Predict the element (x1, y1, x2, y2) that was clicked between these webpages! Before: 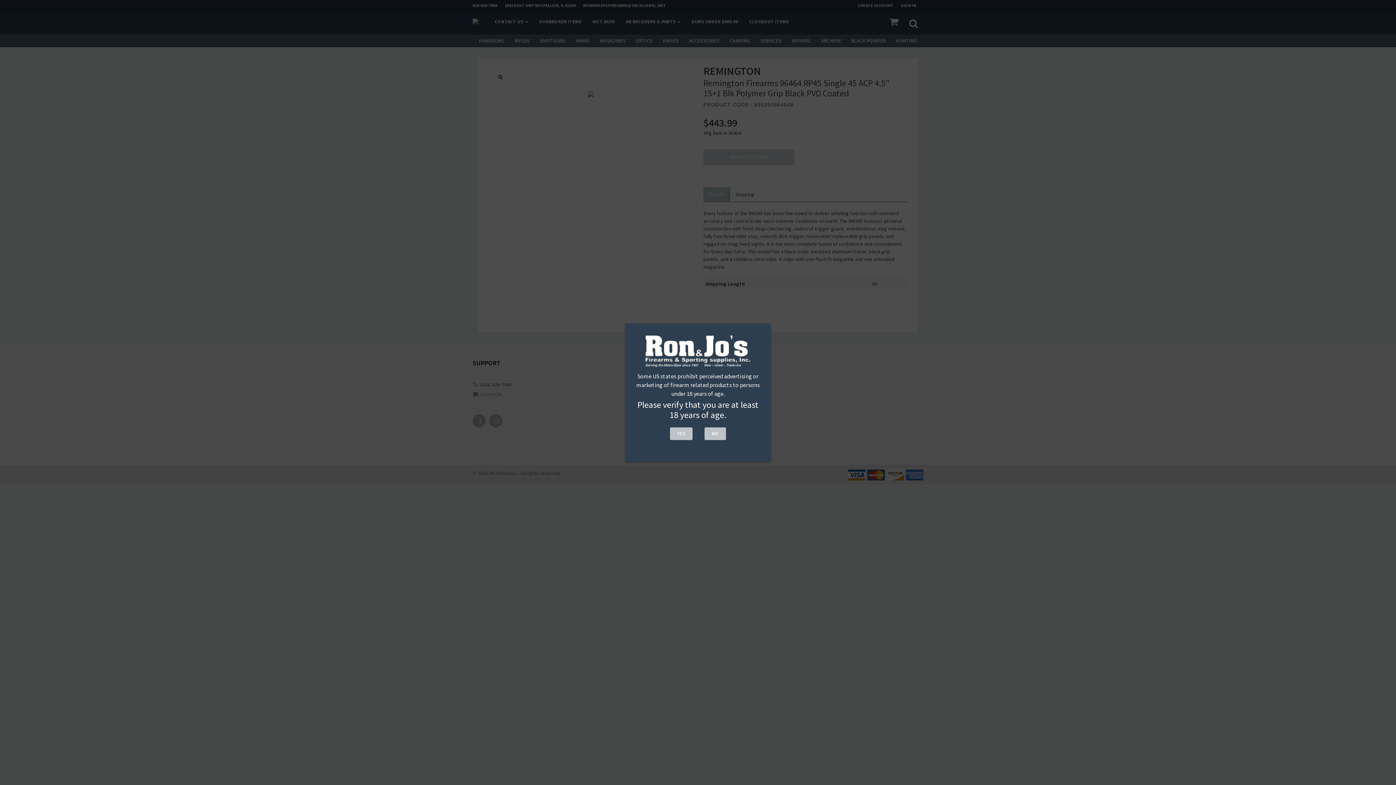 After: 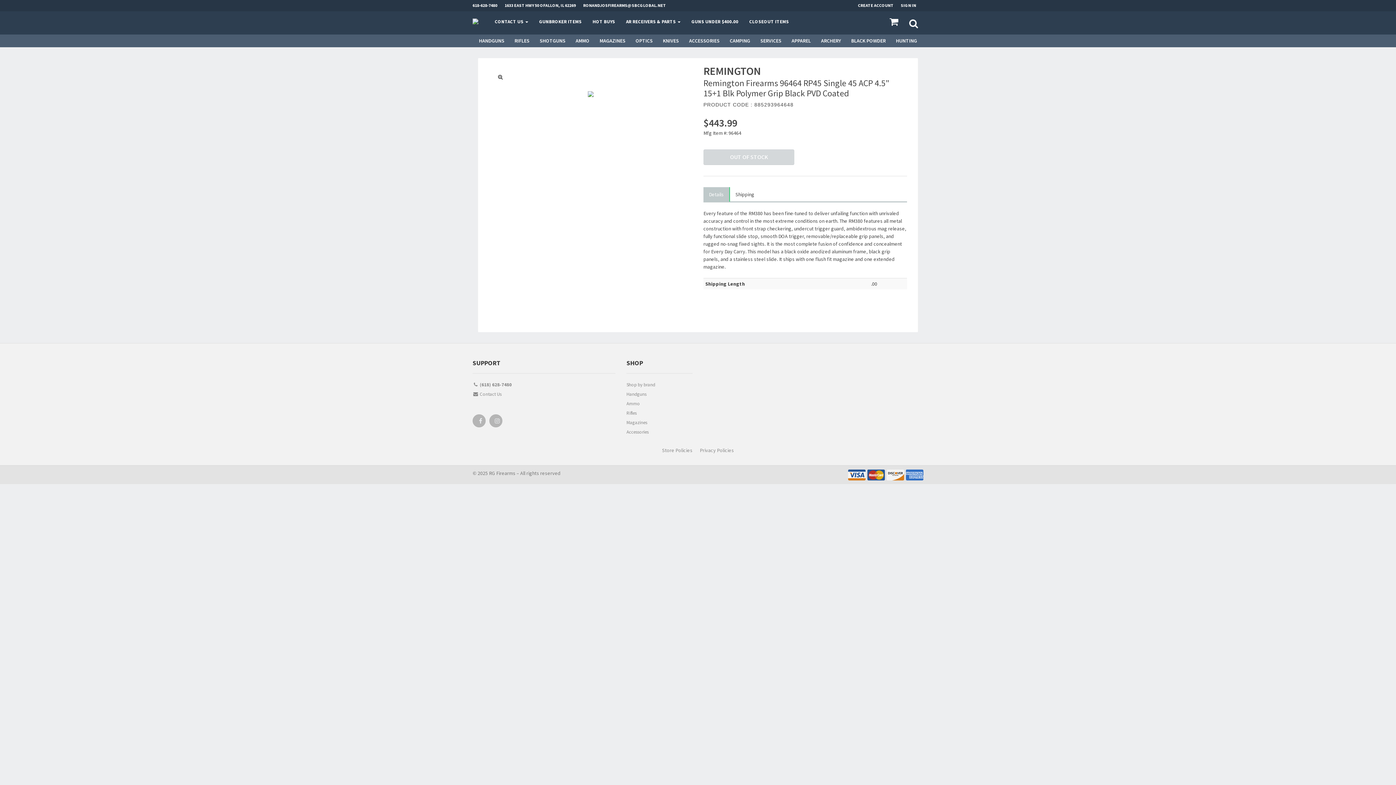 Action: bbox: (670, 427, 692, 440) label: YES